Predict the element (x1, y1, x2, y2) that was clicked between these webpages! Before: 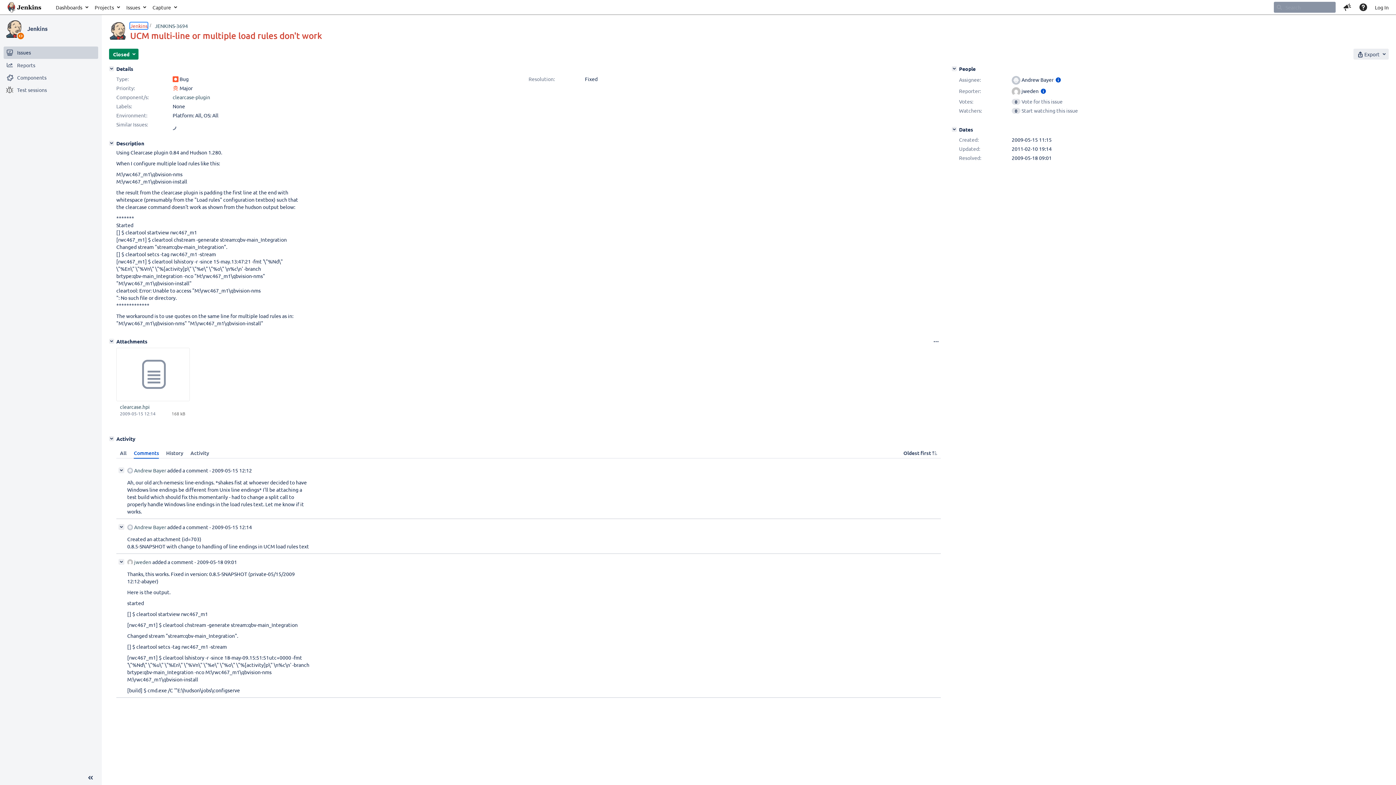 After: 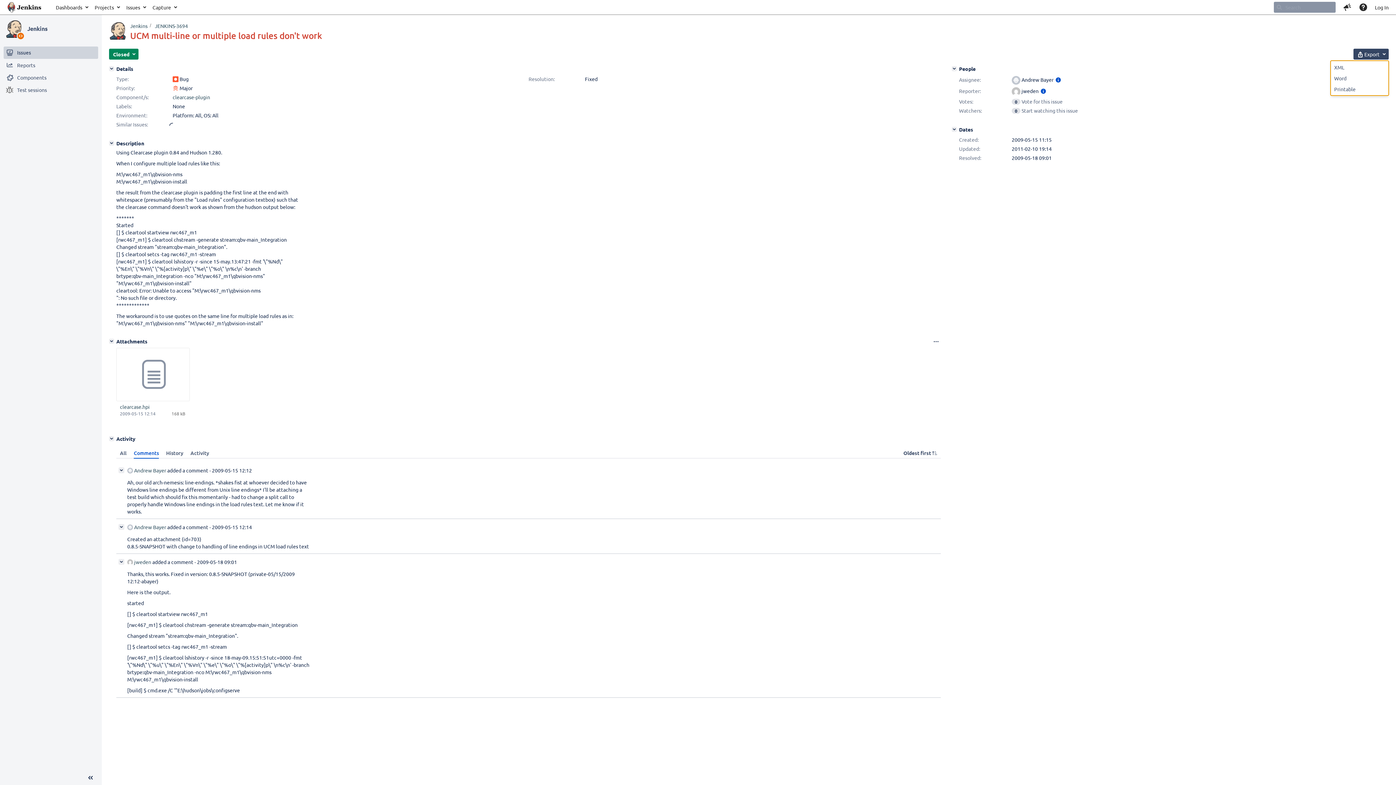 Action: bbox: (1353, 48, 1389, 59) label:  Export